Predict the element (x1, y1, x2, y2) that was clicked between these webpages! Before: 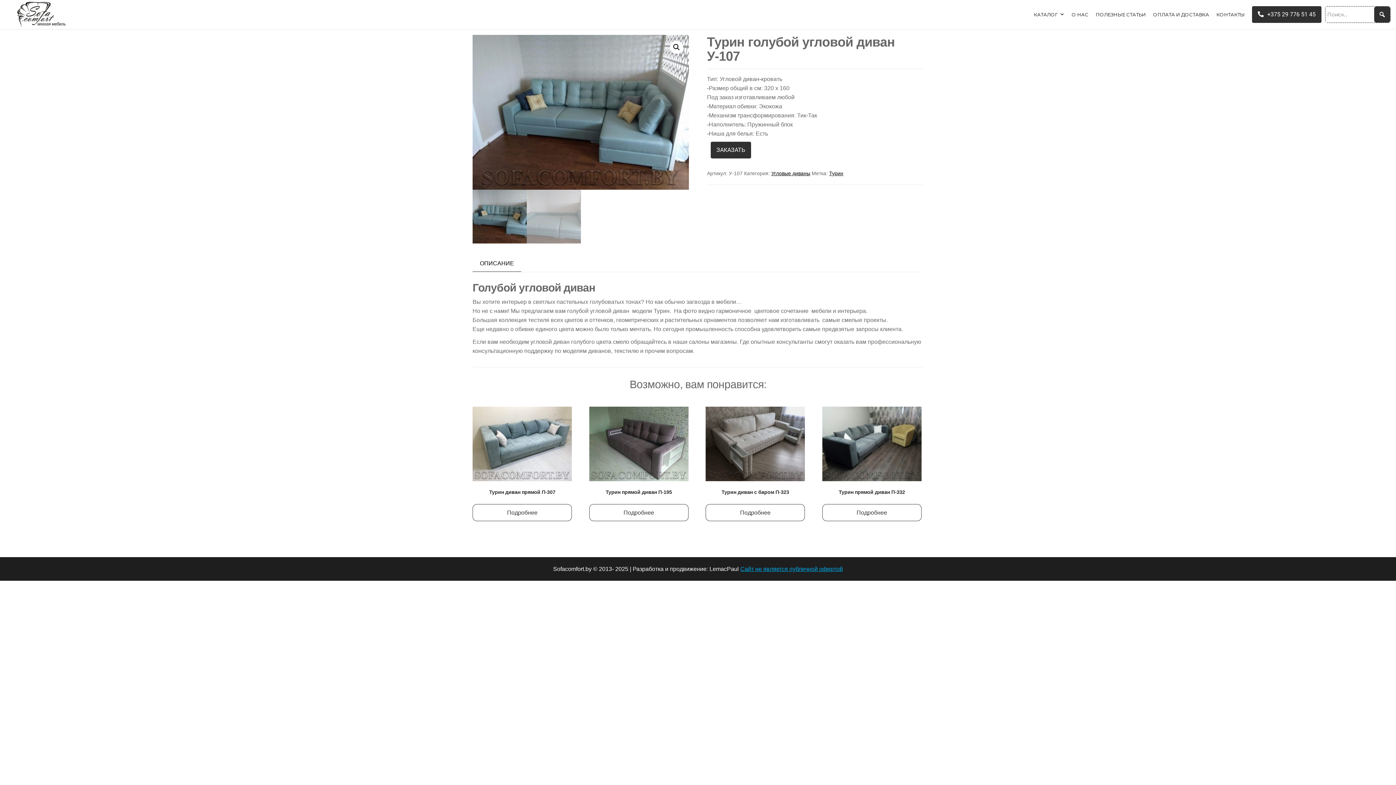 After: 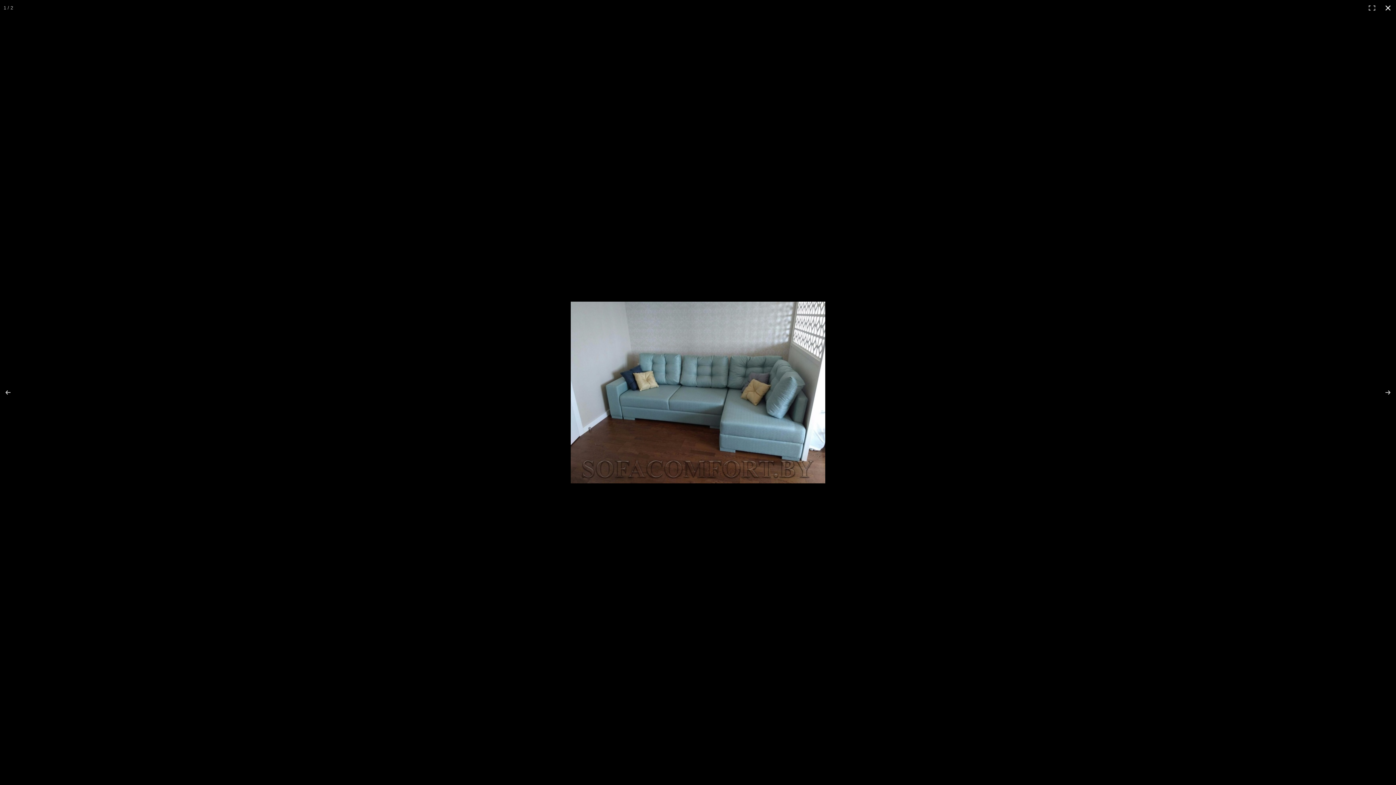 Action: label: Просмотр галереи изображений в полноэкранном режиме bbox: (670, 40, 683, 53)